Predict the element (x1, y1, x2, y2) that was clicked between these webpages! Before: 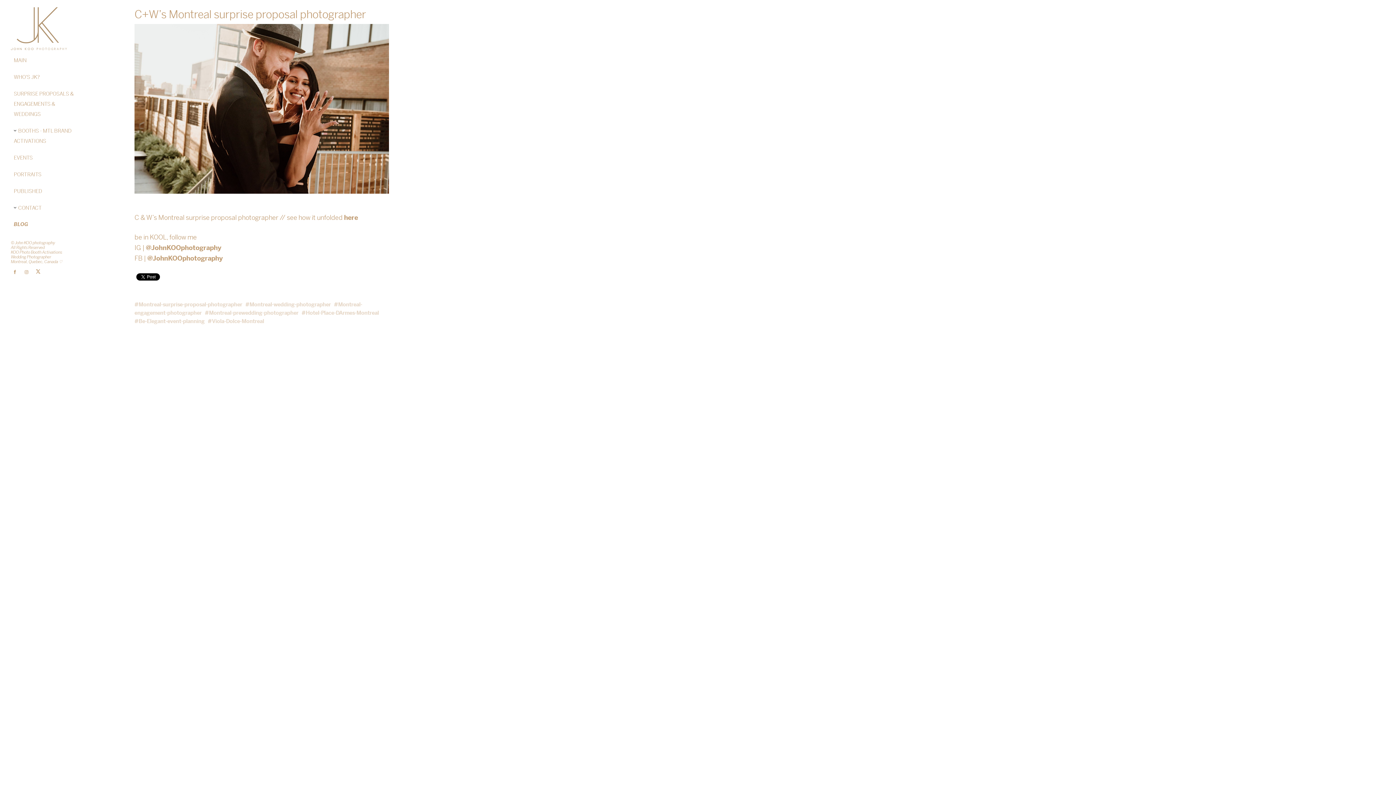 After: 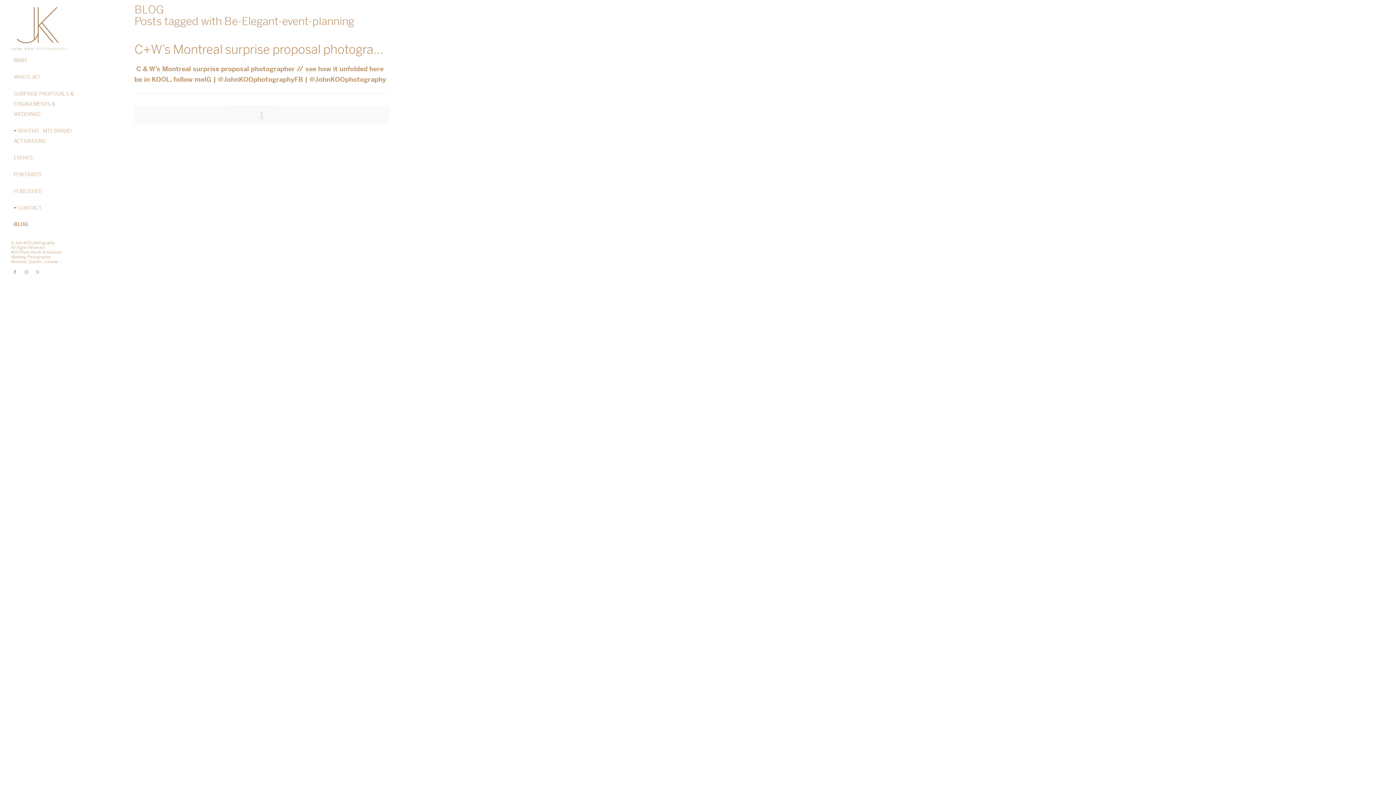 Action: label: Be-Elegant-event-planning bbox: (134, 318, 204, 324)